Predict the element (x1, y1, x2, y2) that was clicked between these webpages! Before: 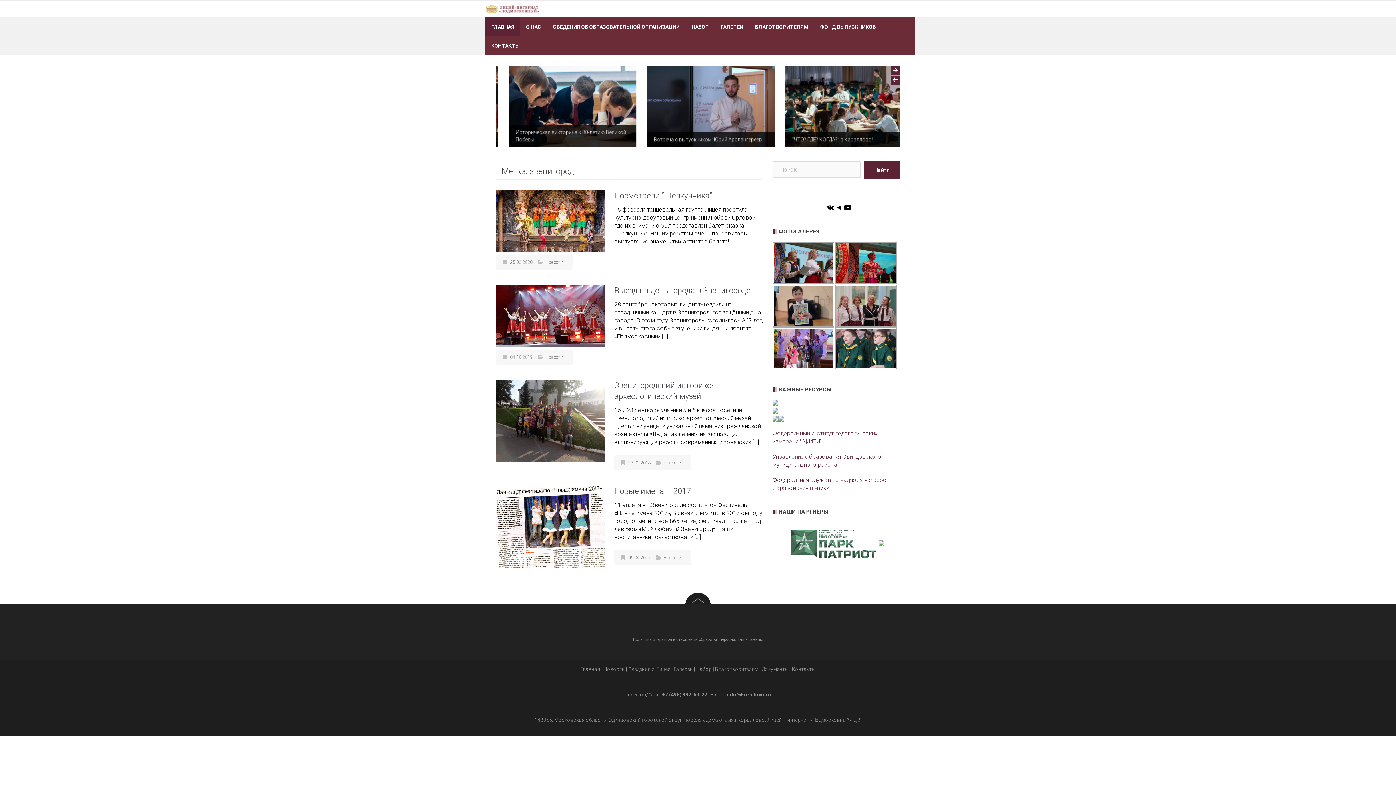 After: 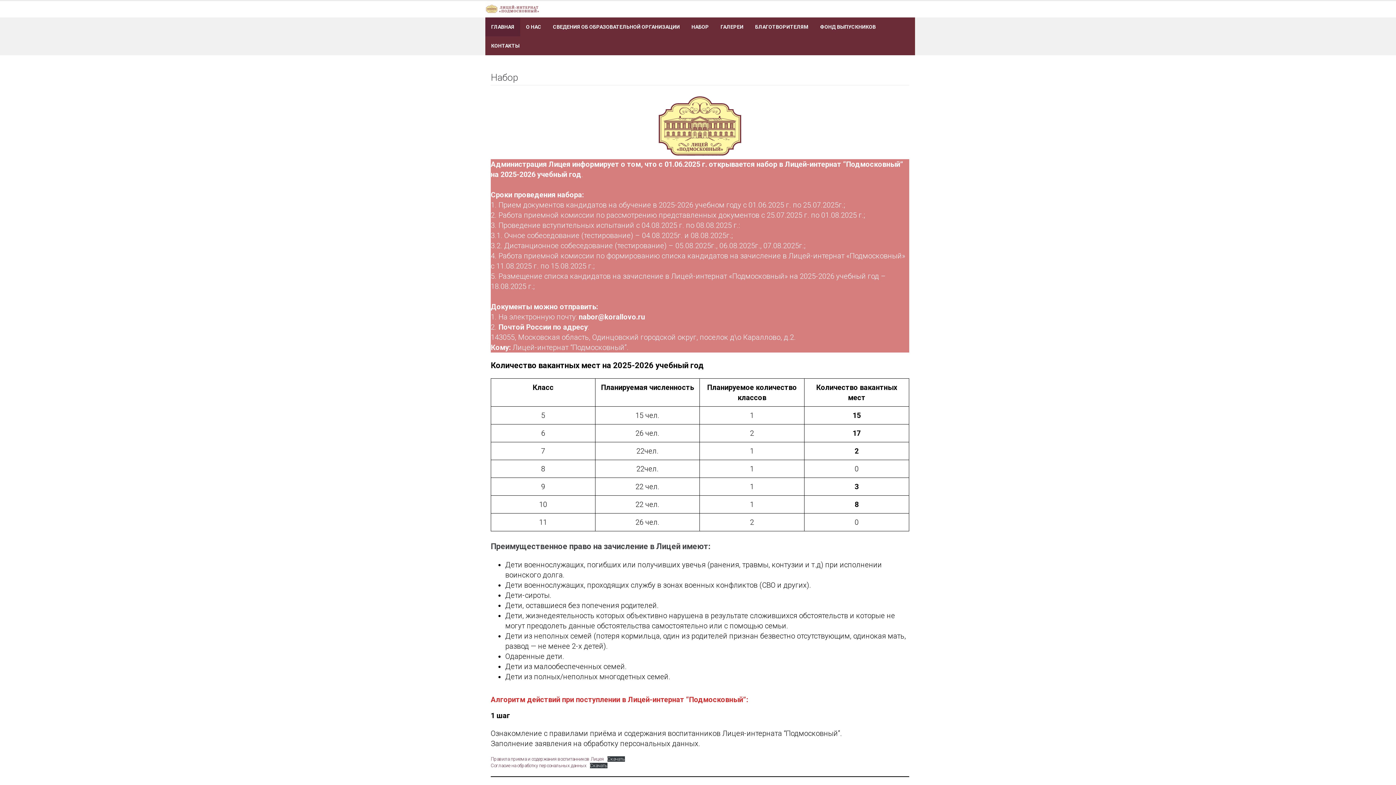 Action: bbox: (696, 666, 712, 672) label: Набор